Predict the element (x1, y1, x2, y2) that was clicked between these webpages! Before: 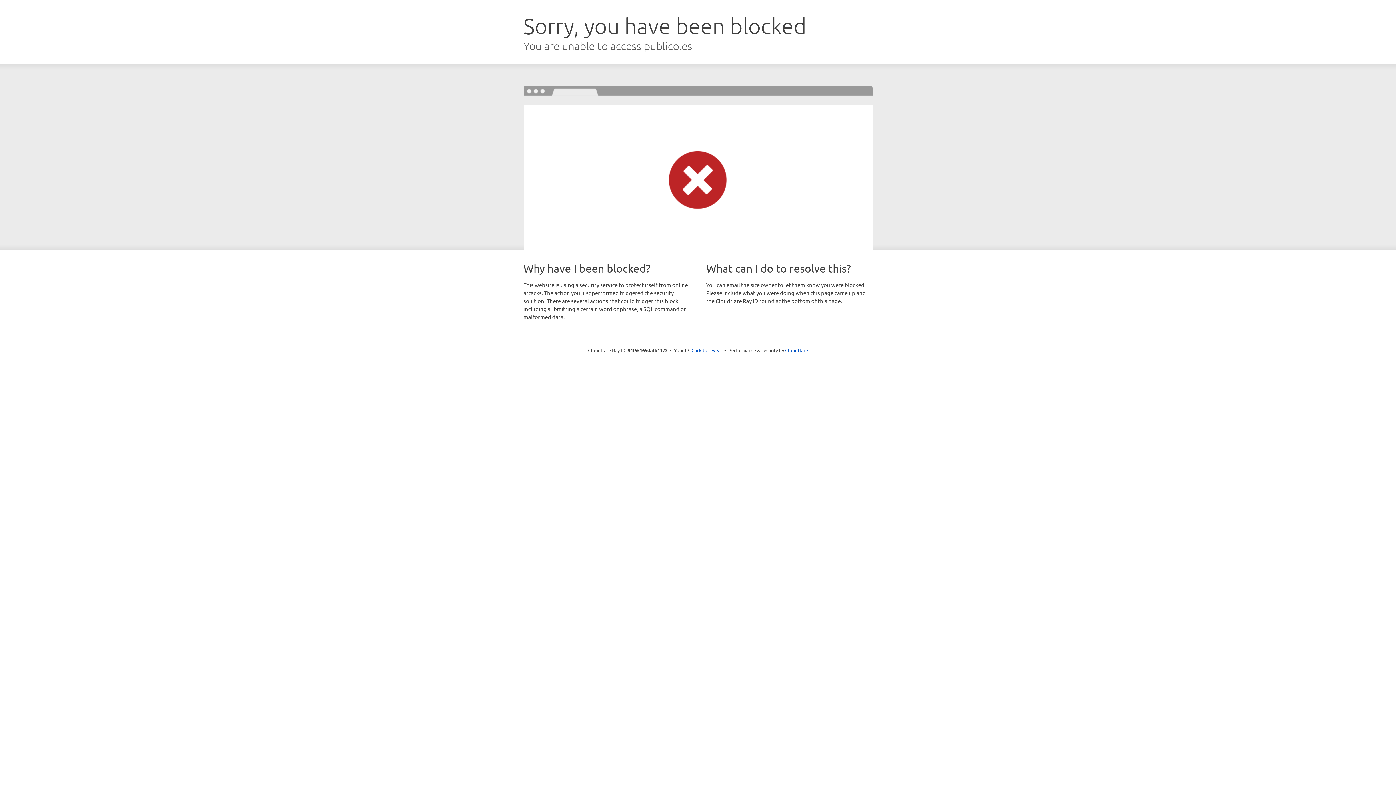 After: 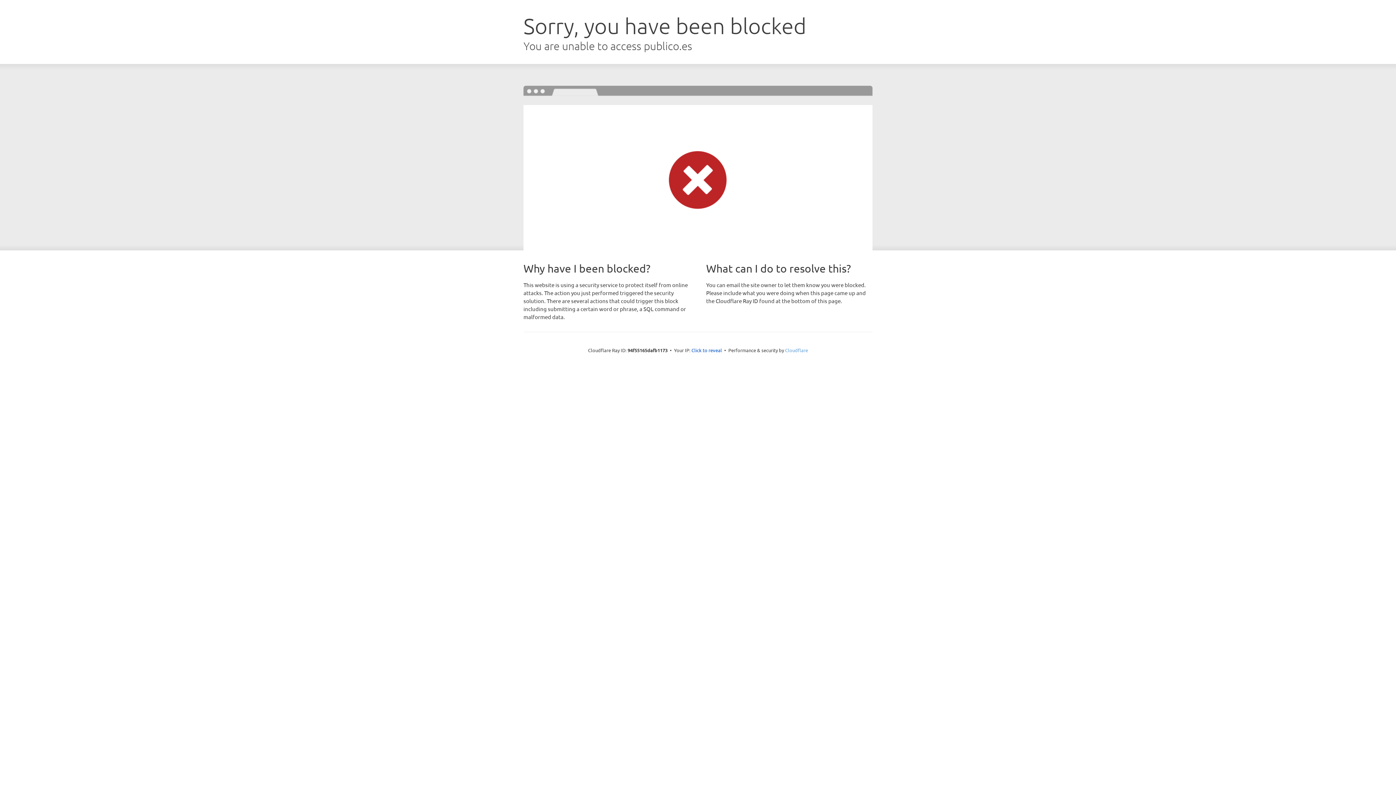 Action: bbox: (785, 347, 808, 353) label: Cloudflare